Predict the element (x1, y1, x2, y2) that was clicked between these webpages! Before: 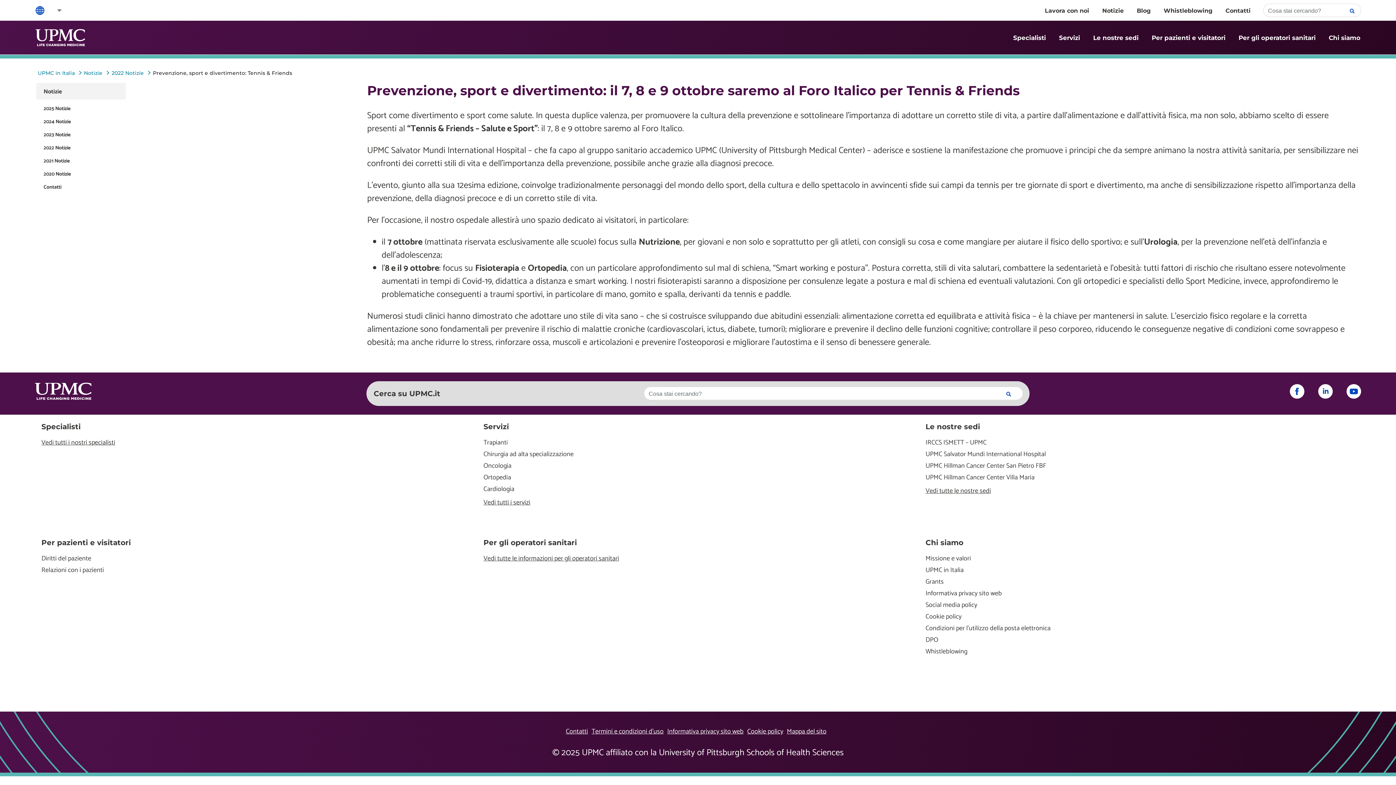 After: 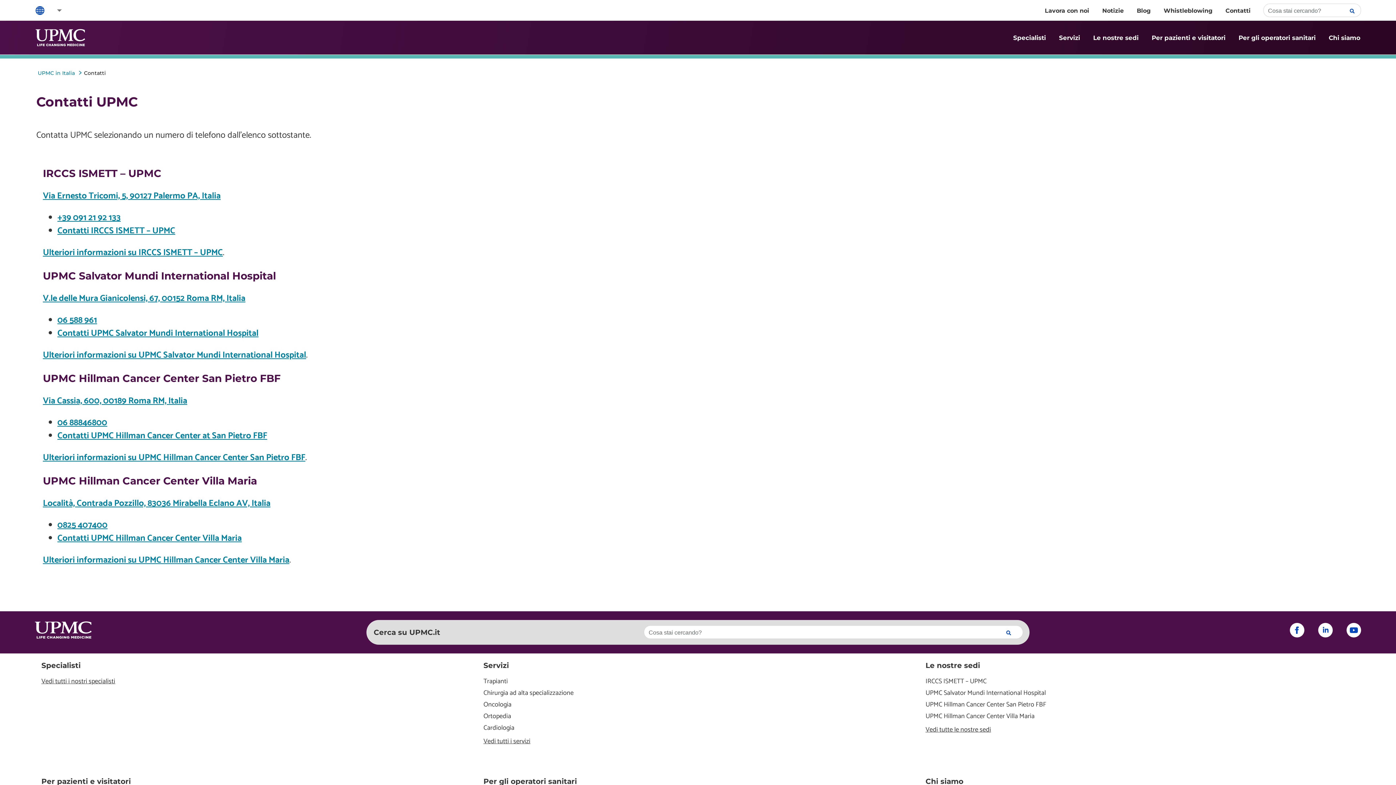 Action: label: Contatti bbox: (565, 726, 588, 737)